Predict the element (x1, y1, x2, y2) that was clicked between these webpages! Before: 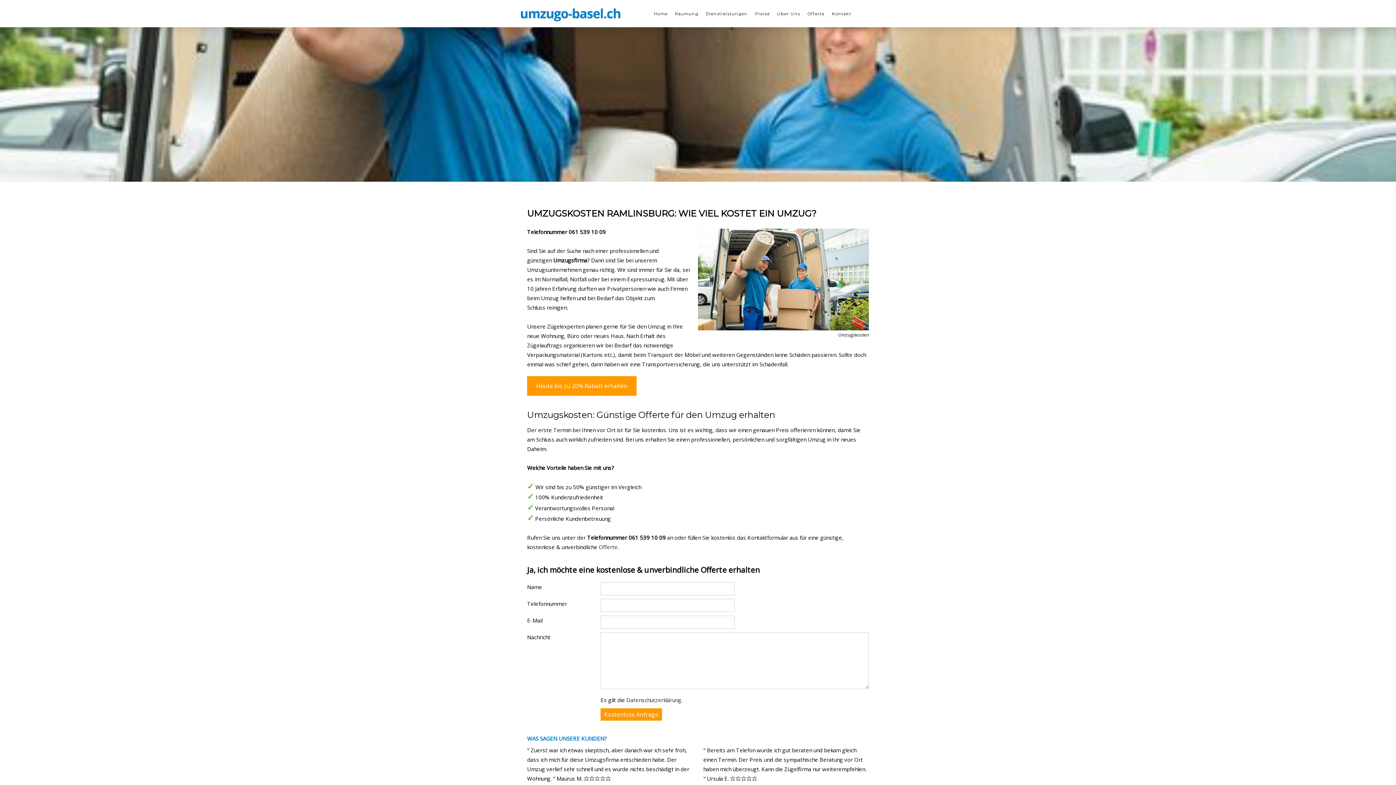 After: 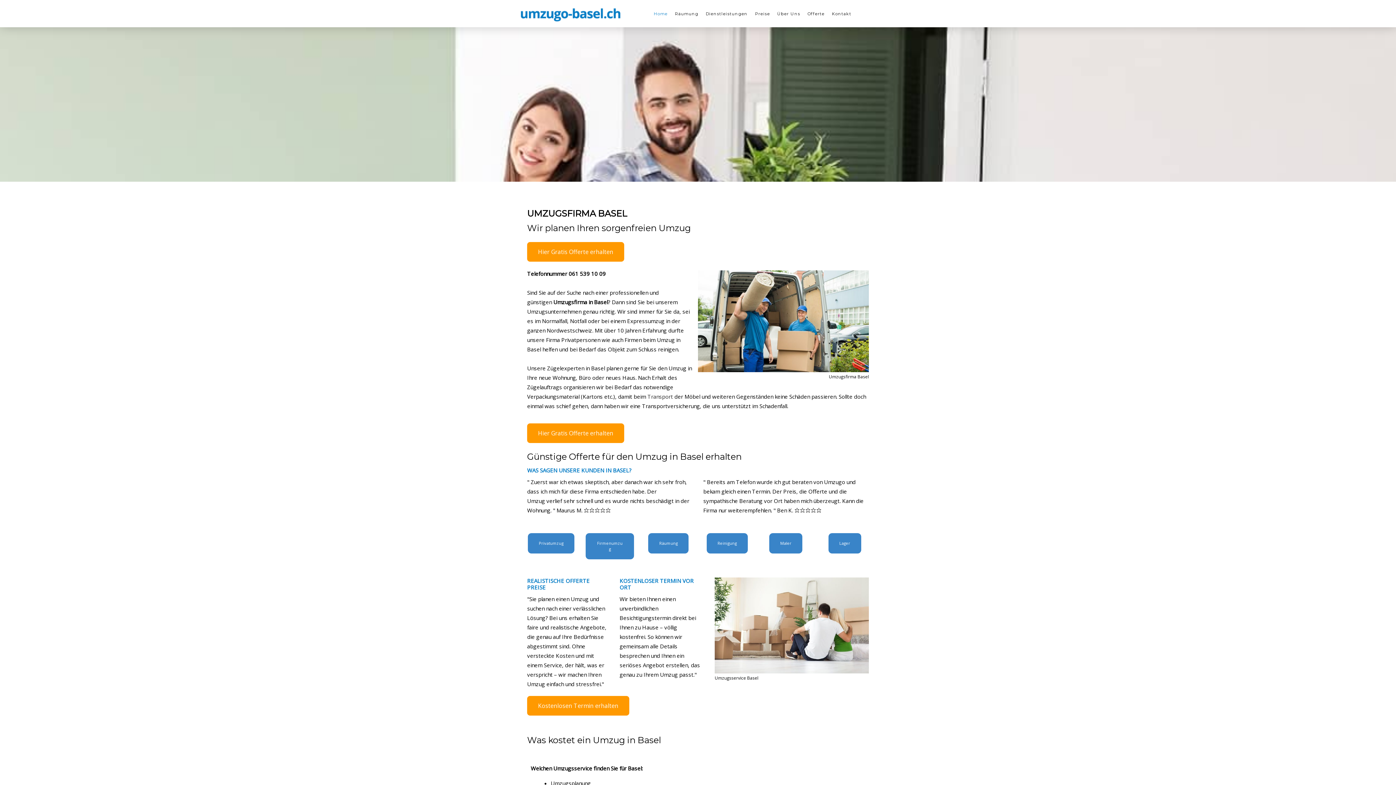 Action: bbox: (650, 7, 671, 20) label: Home